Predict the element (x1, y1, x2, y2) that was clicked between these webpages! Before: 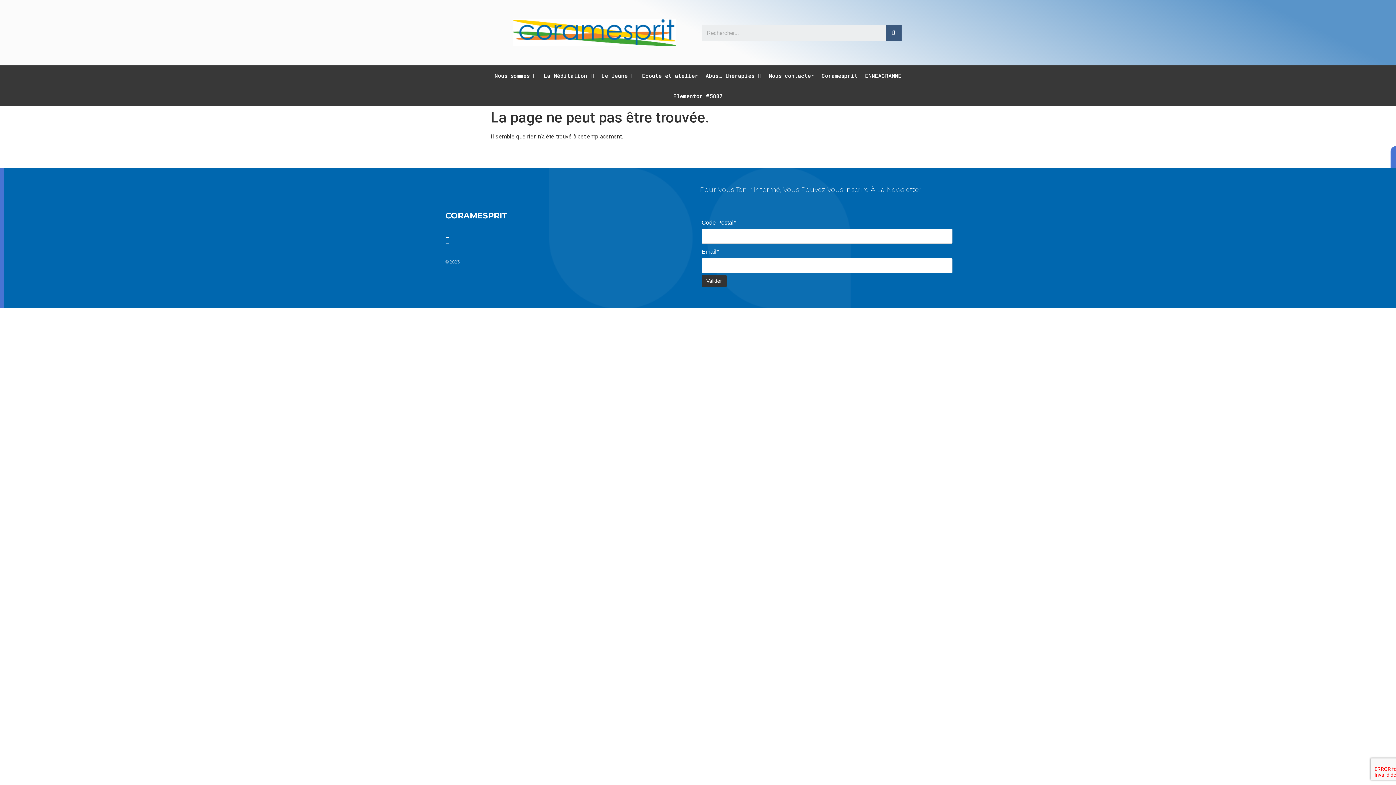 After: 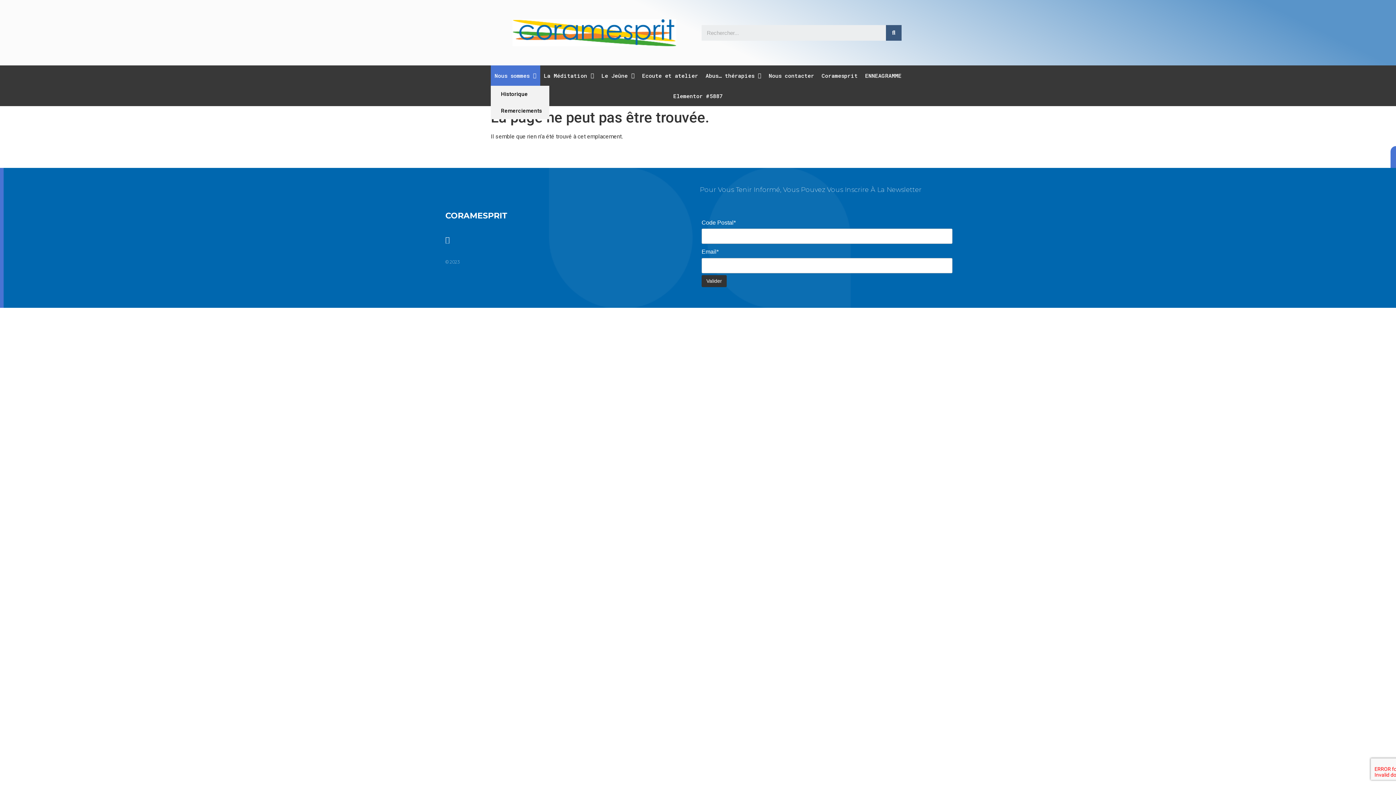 Action: bbox: (490, 65, 540, 85) label: Nous sommes